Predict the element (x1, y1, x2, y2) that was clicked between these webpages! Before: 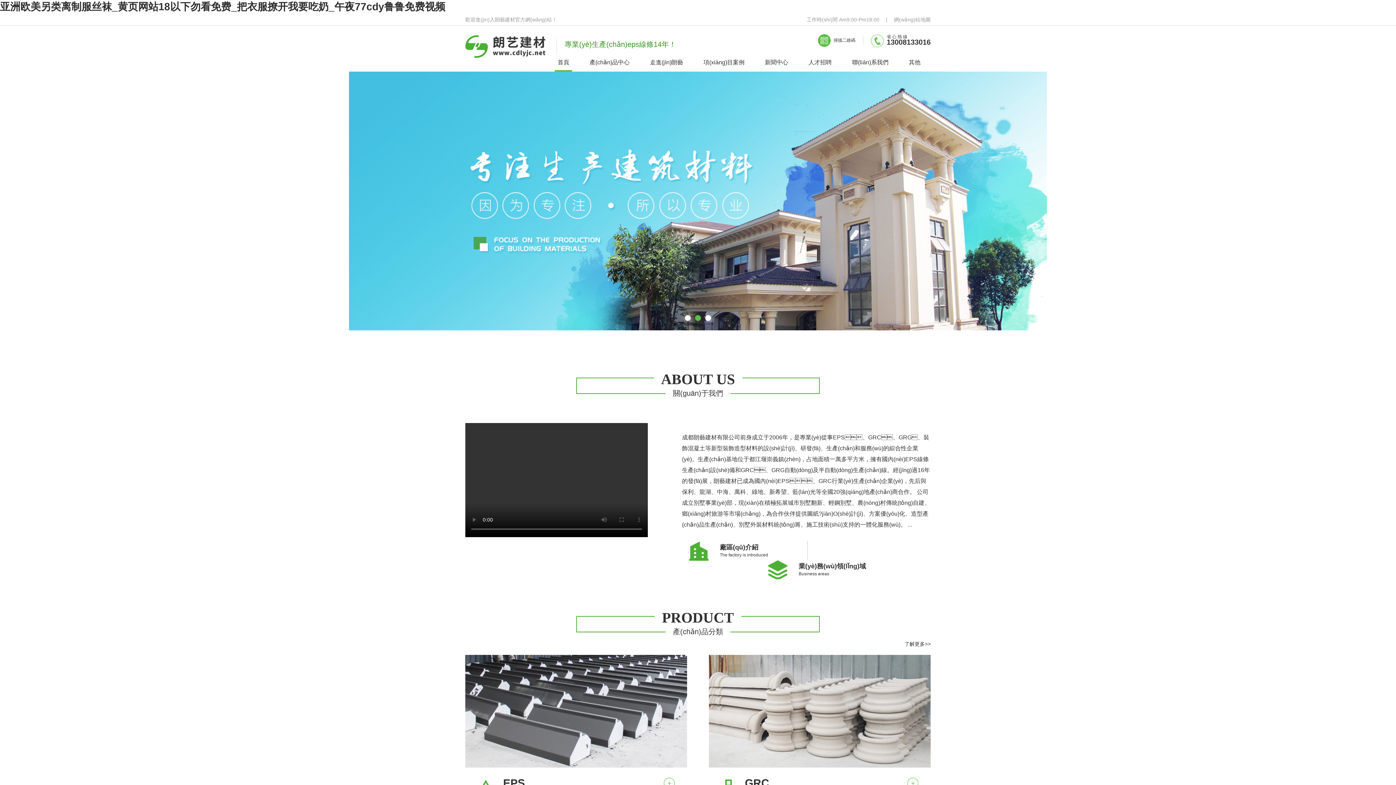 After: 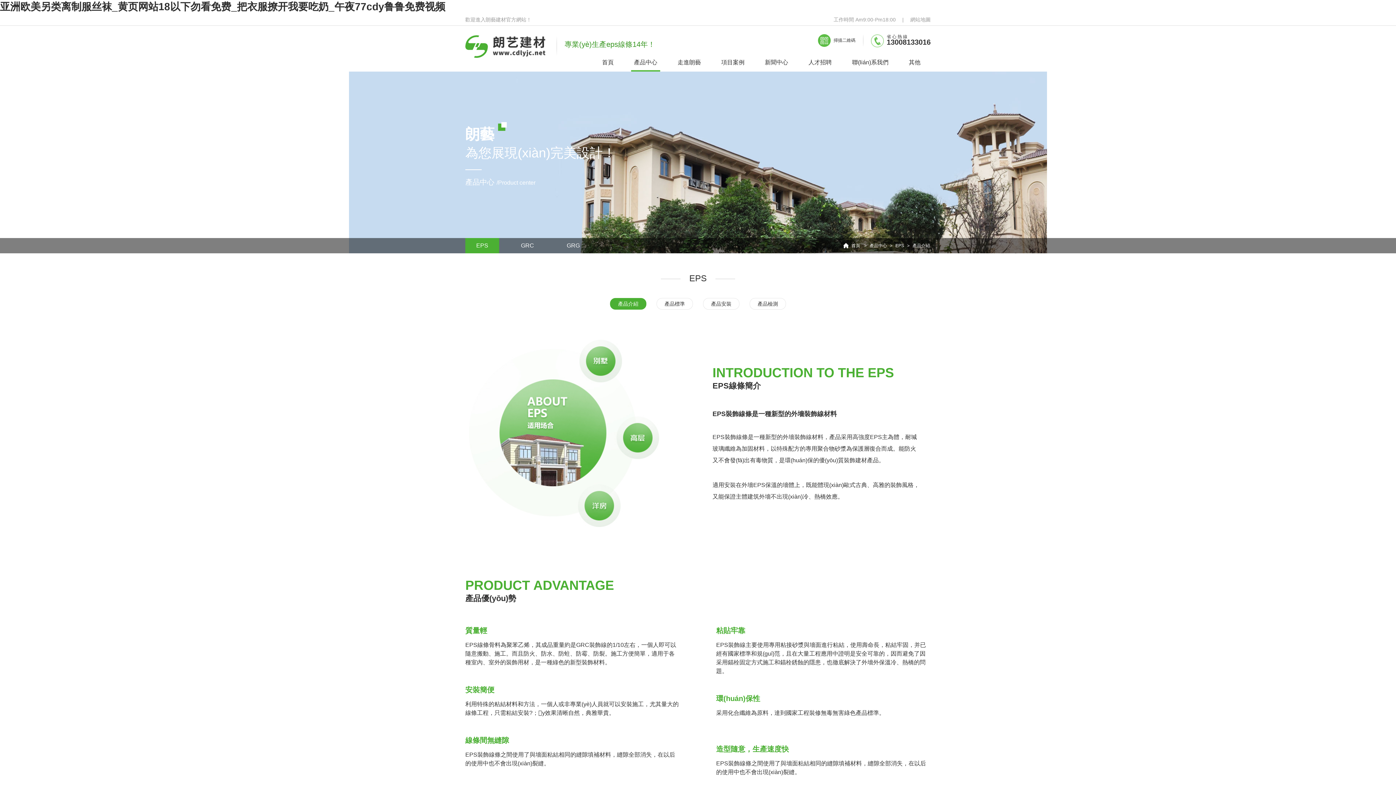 Action: bbox: (664, 778, 674, 789)